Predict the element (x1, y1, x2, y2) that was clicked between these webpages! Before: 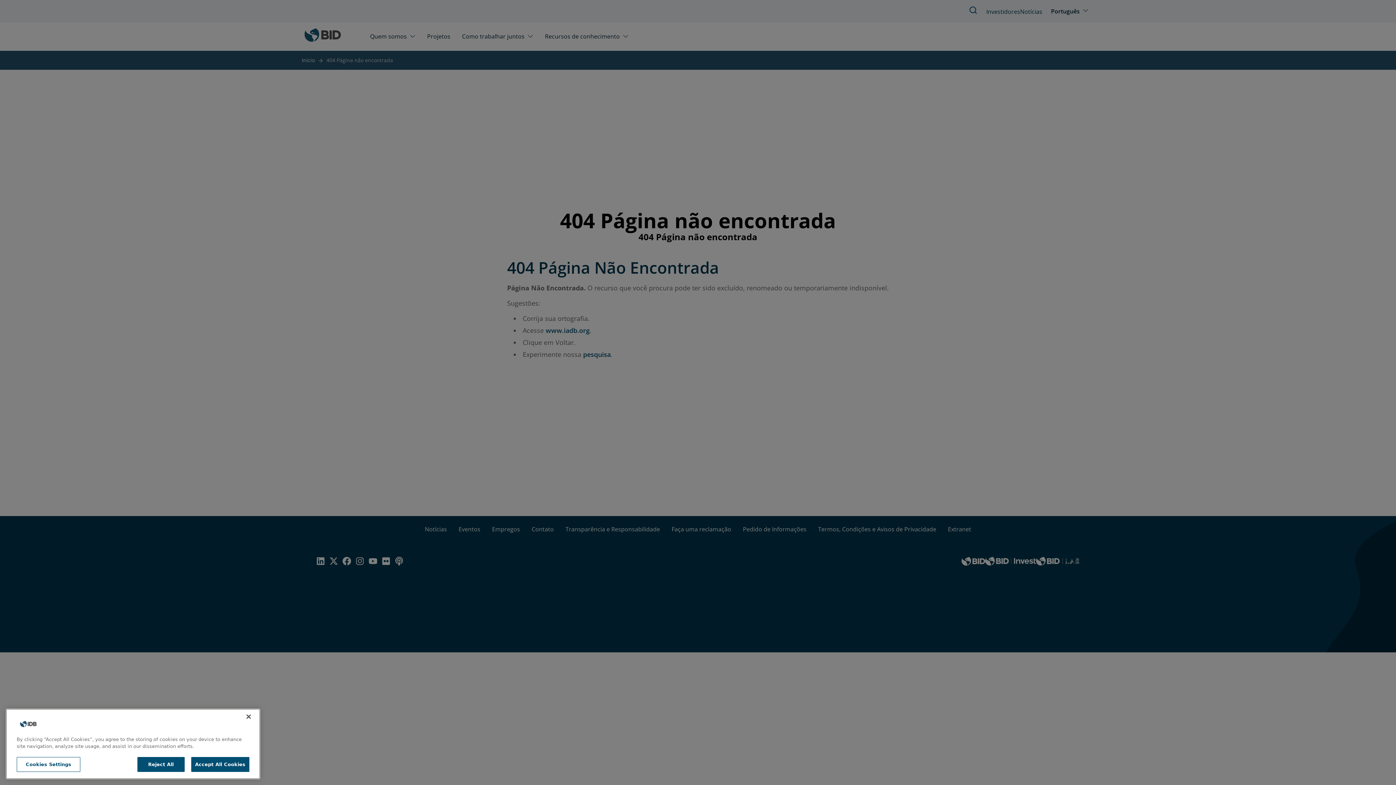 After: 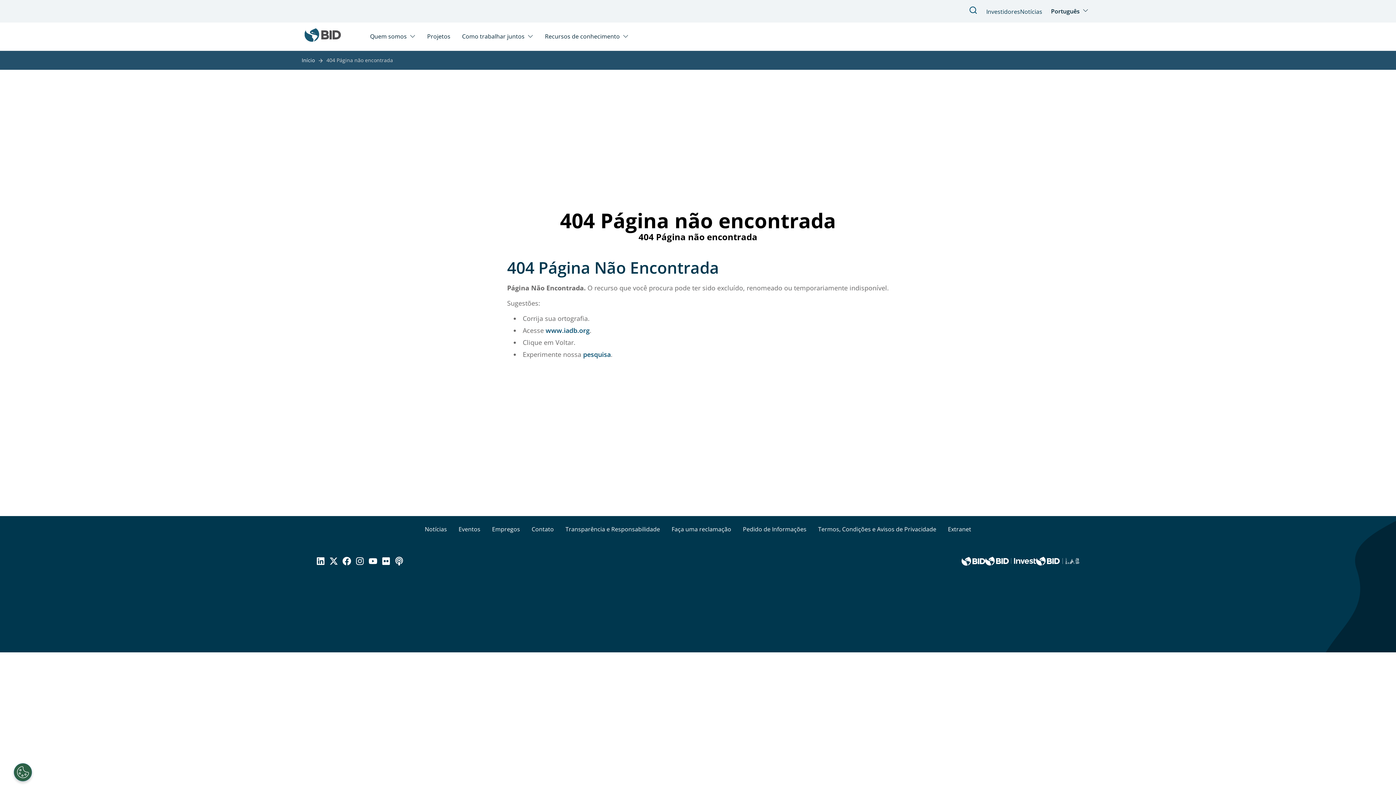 Action: bbox: (240, 714, 256, 730) label: Close